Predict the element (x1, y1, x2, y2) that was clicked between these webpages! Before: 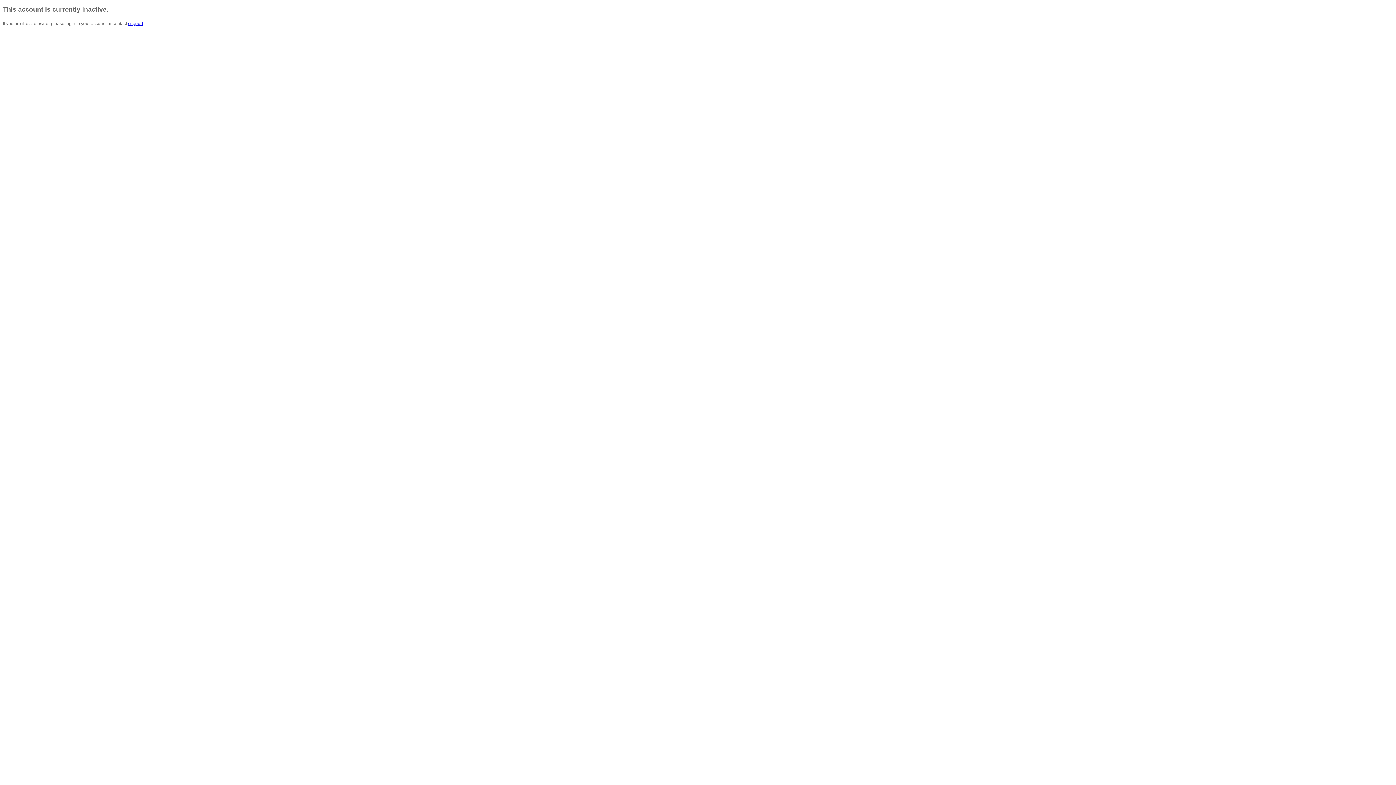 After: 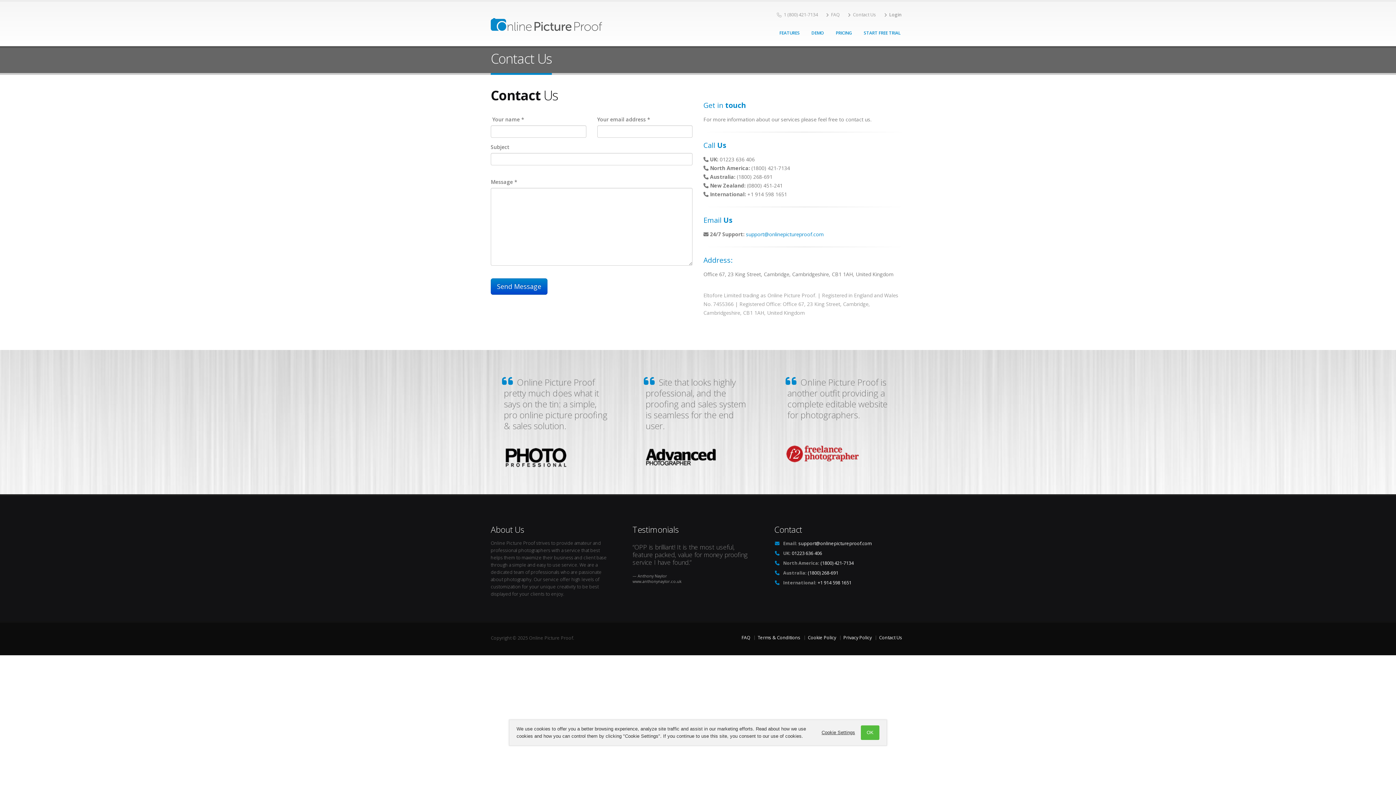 Action: bbox: (128, 21, 142, 26) label: support